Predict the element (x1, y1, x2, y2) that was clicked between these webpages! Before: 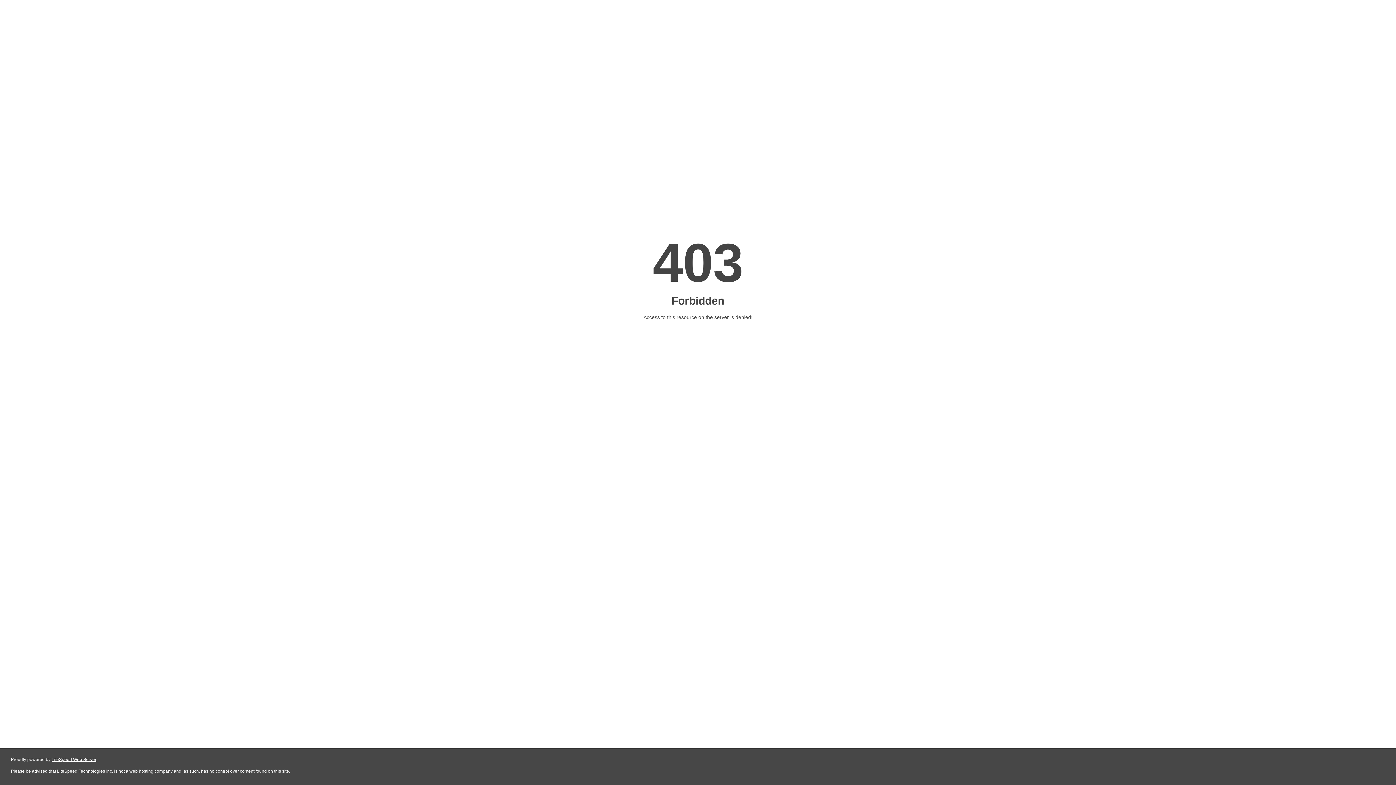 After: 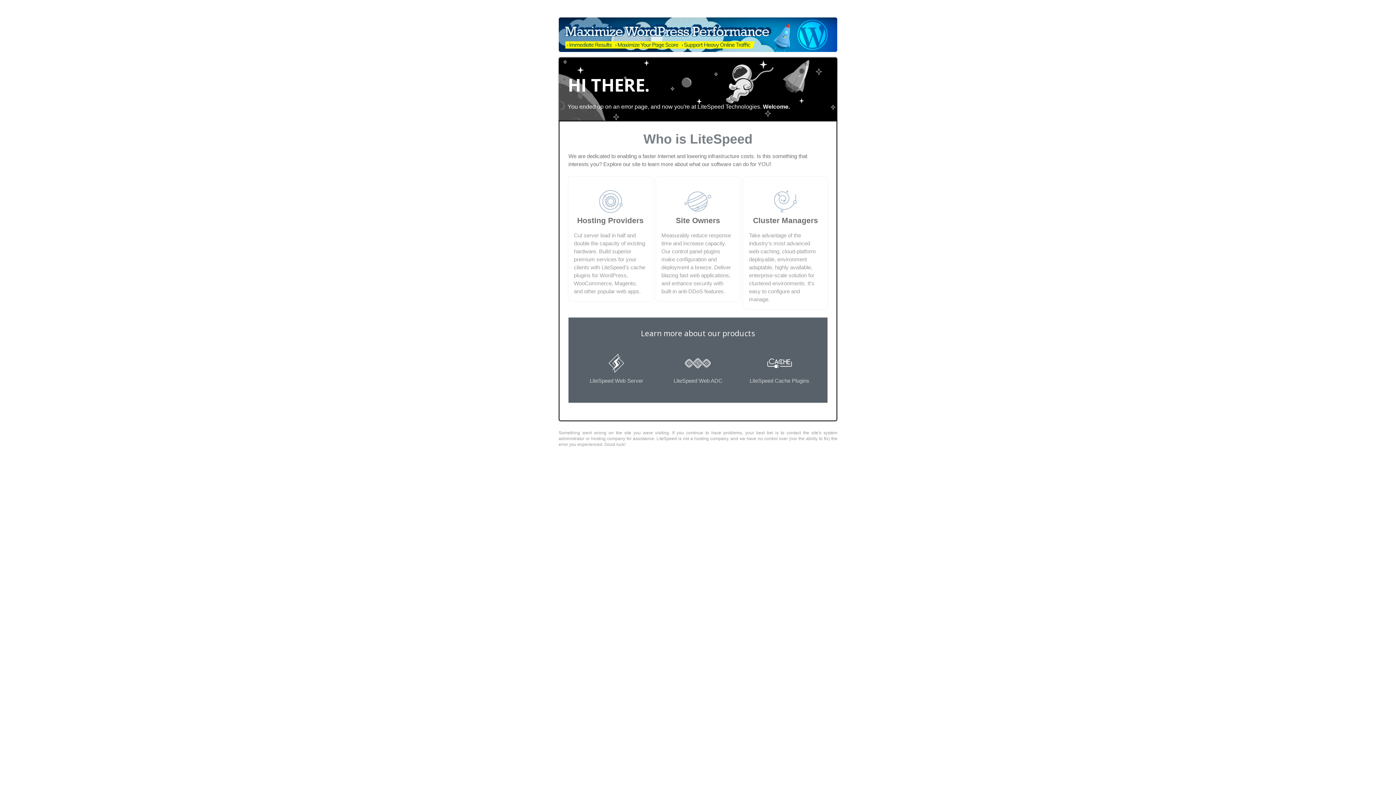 Action: bbox: (51, 757, 96, 762) label: LiteSpeed Web Server